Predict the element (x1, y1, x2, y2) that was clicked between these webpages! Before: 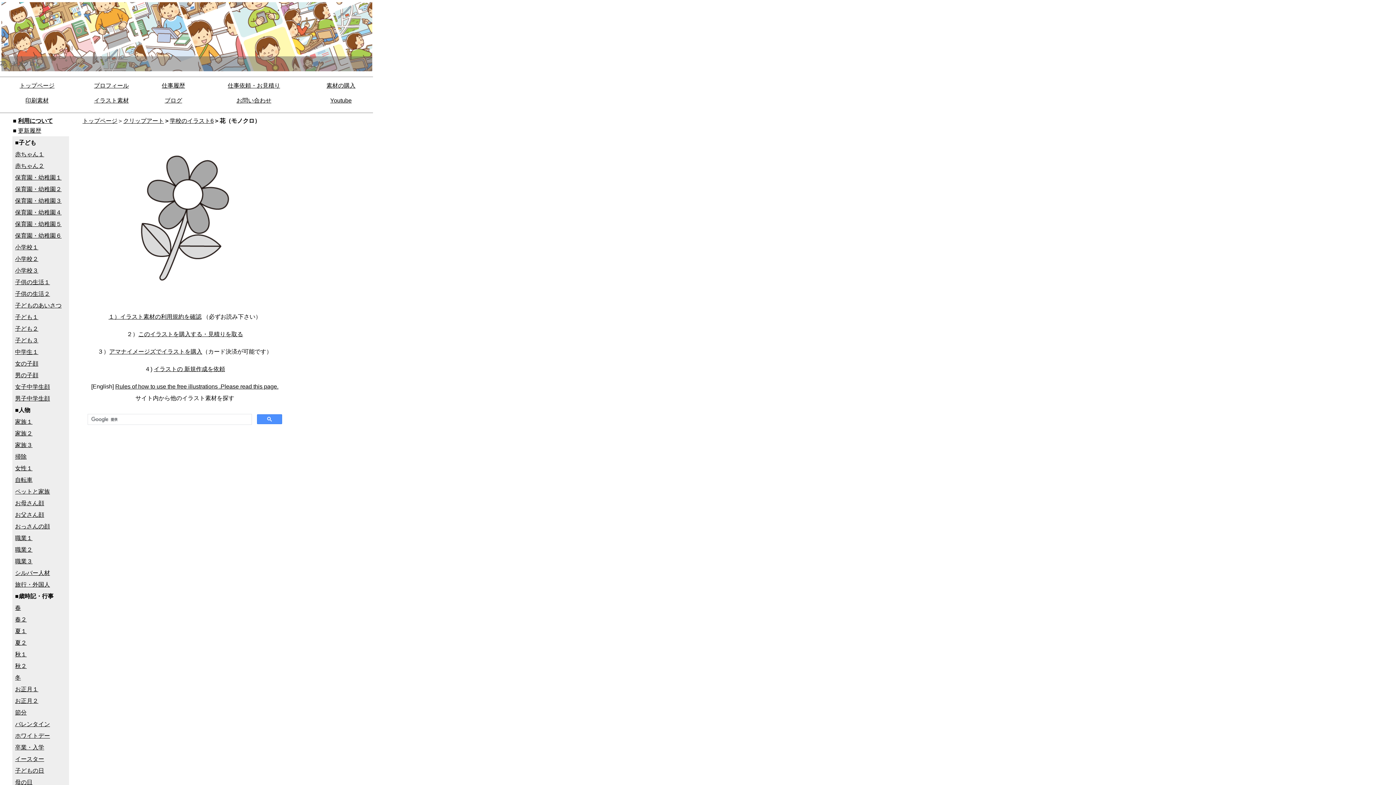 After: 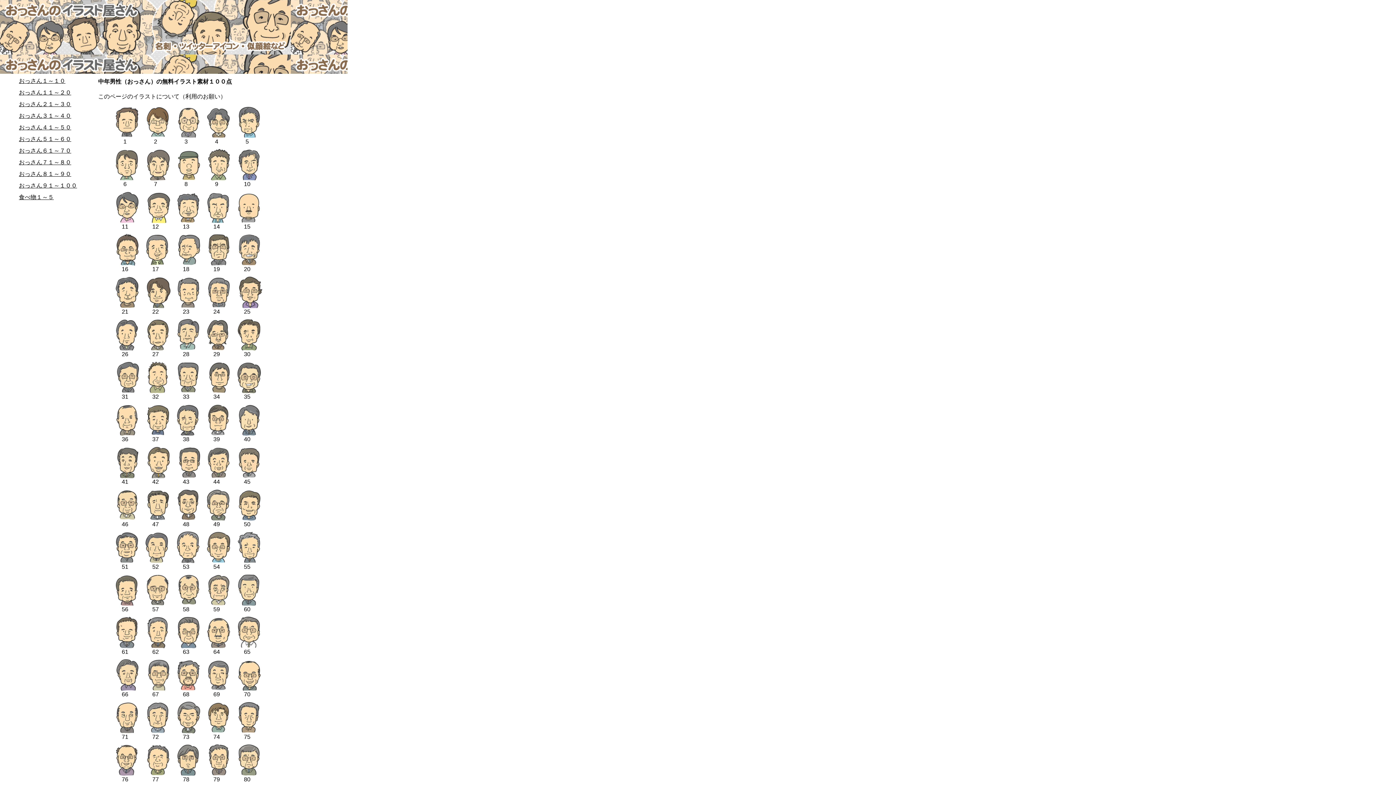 Action: bbox: (15, 523, 50, 529) label: おっさんの顔